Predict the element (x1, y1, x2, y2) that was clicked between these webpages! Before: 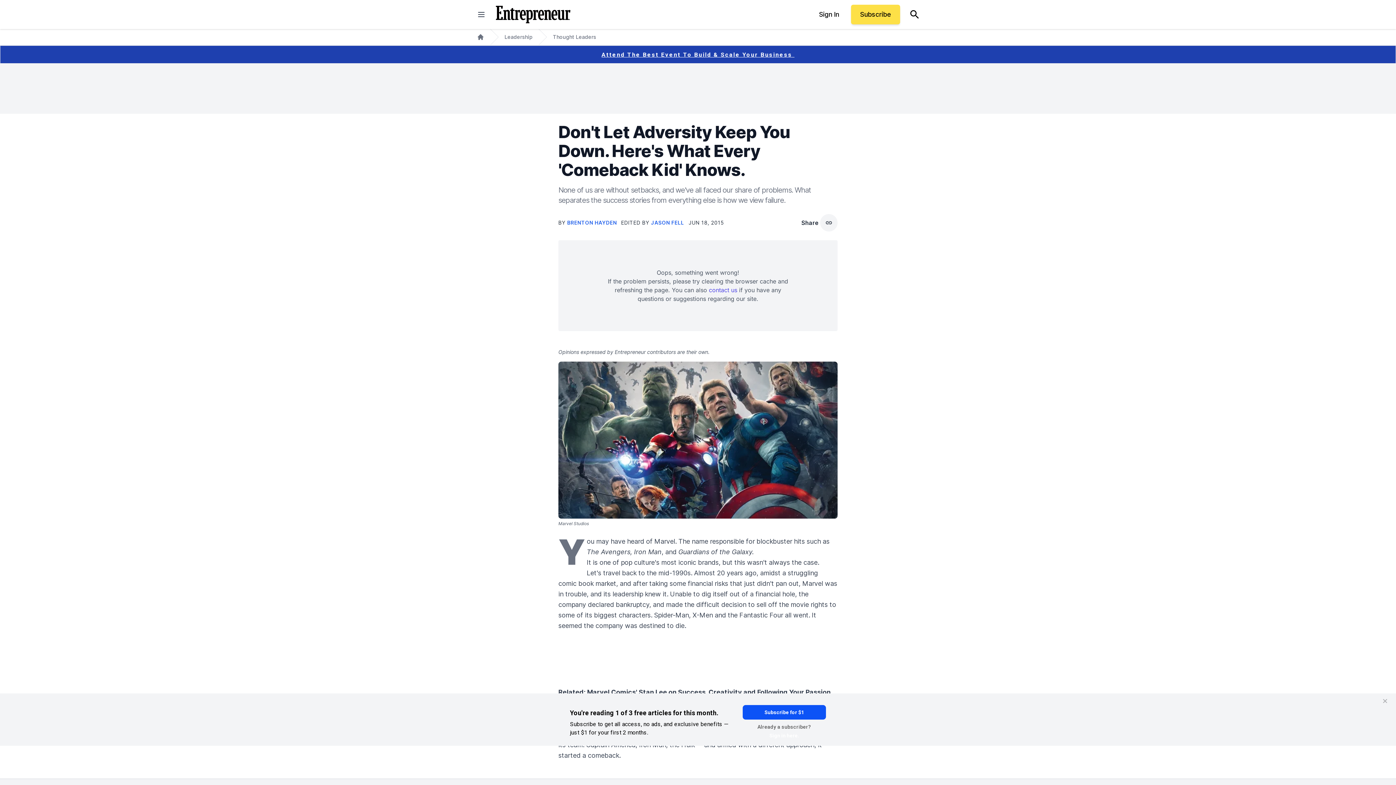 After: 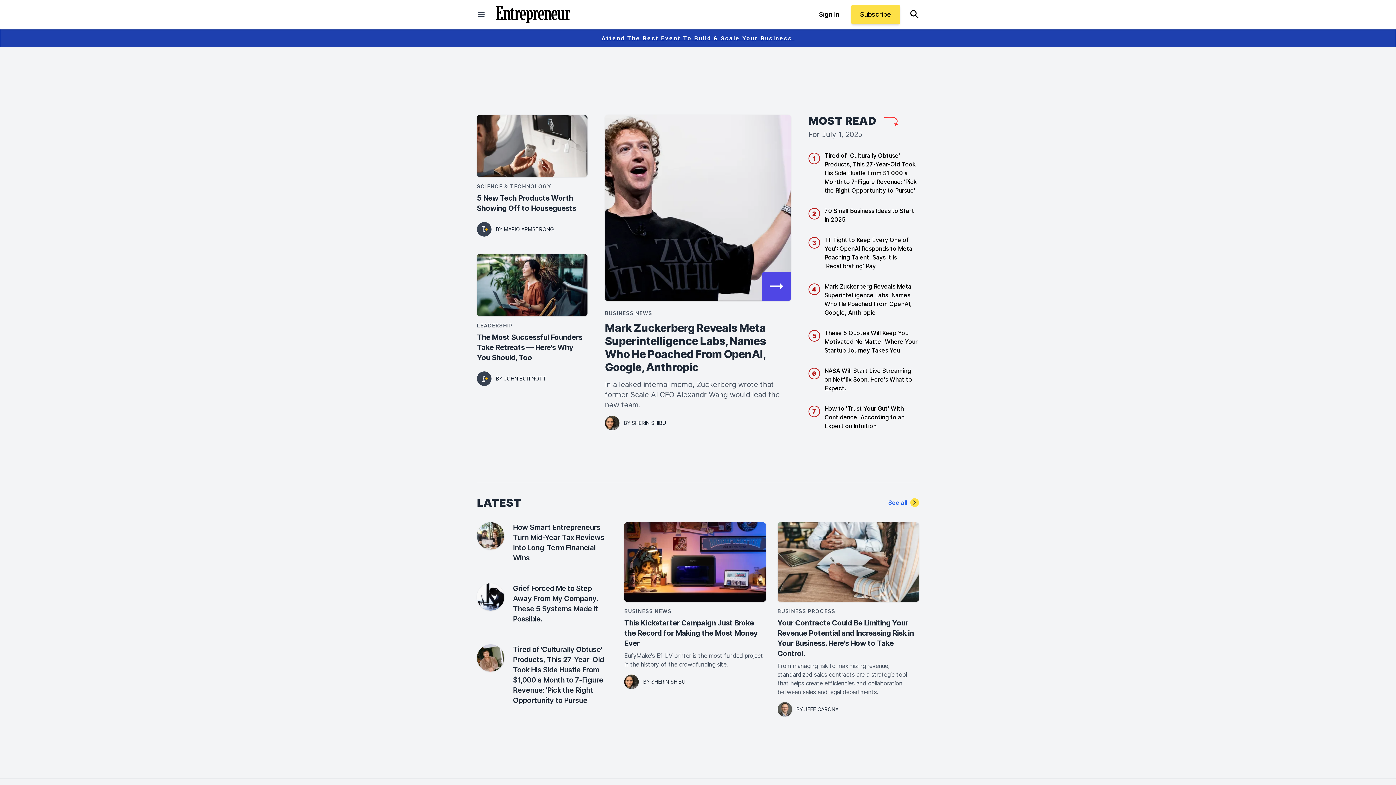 Action: label: Home bbox: (477, 33, 484, 40)